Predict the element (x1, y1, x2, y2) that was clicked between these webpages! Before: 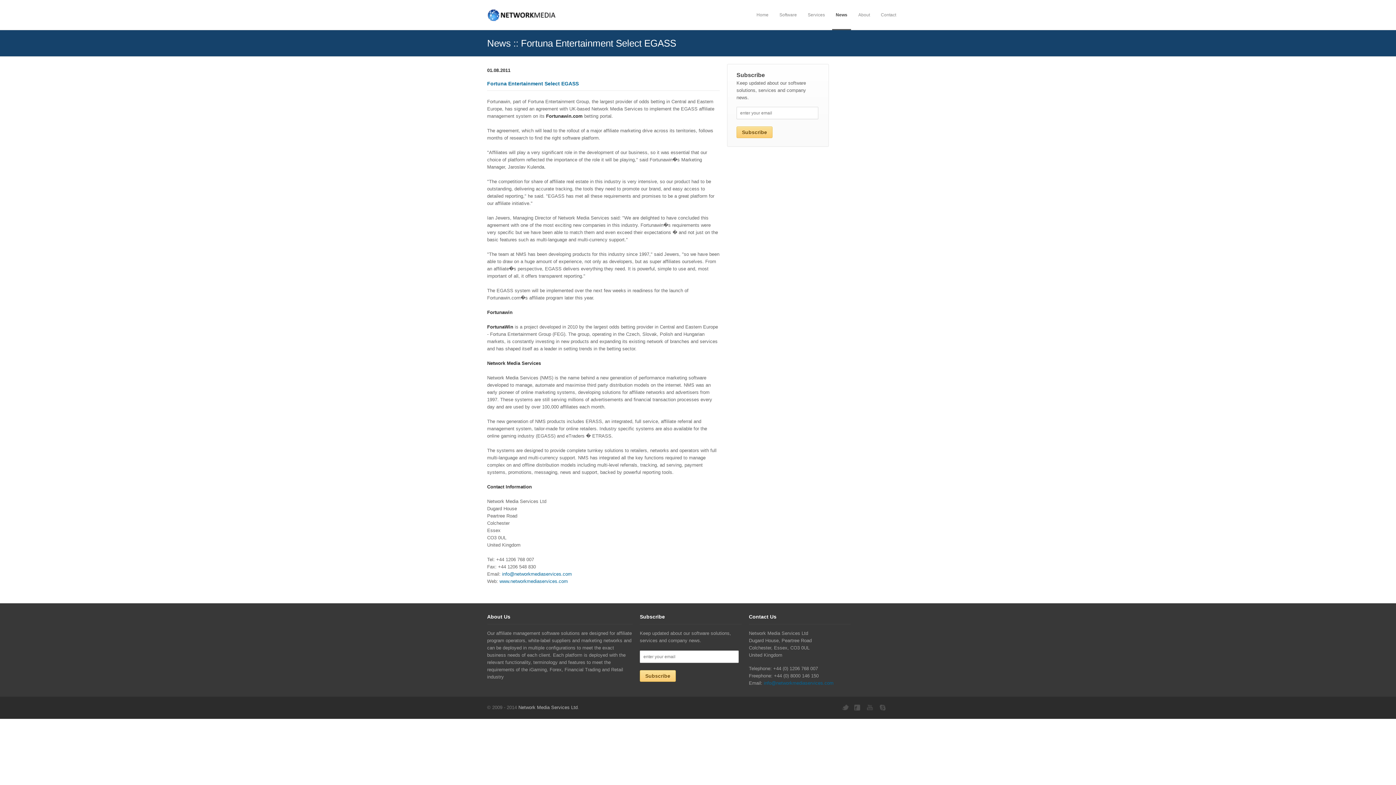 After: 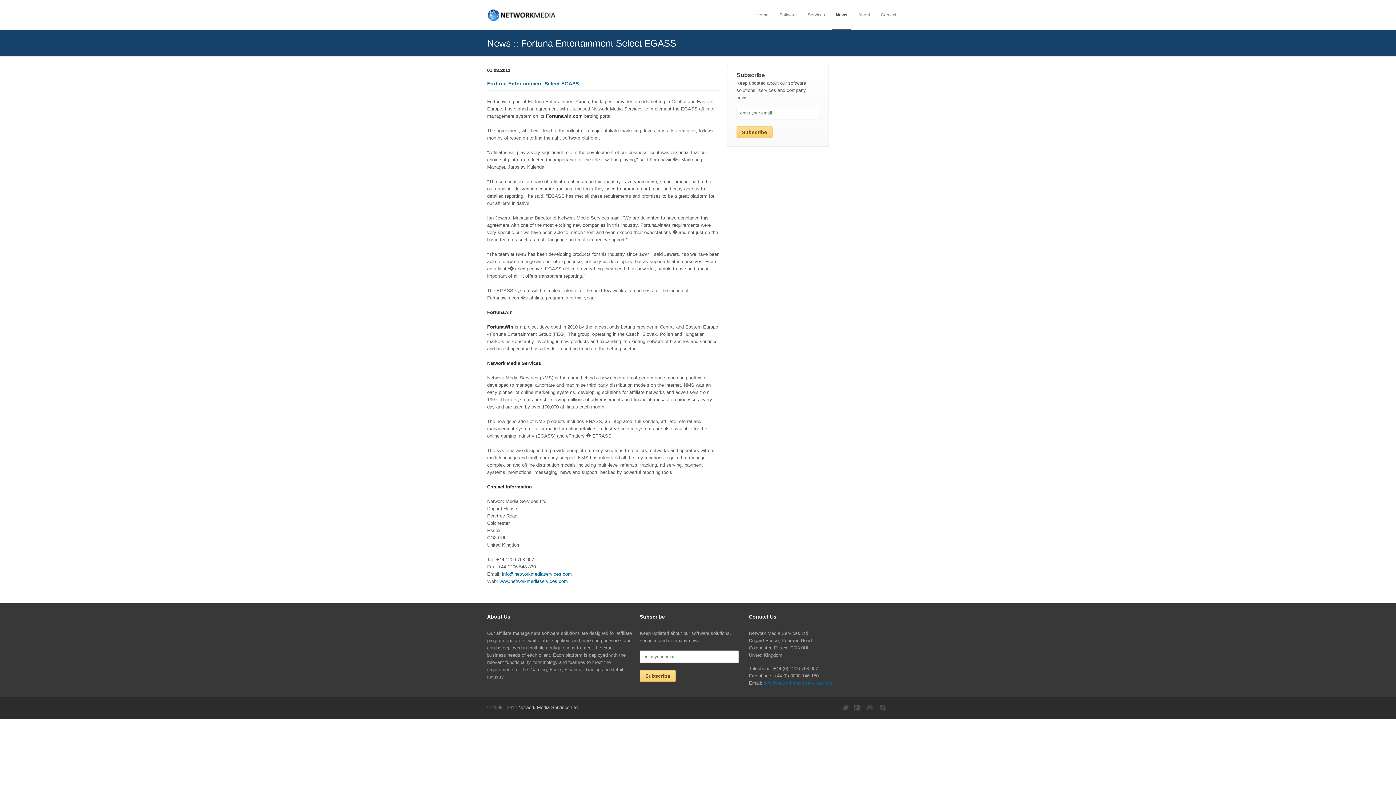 Action: label: Network Media Services Ltd bbox: (518, 705, 577, 710)